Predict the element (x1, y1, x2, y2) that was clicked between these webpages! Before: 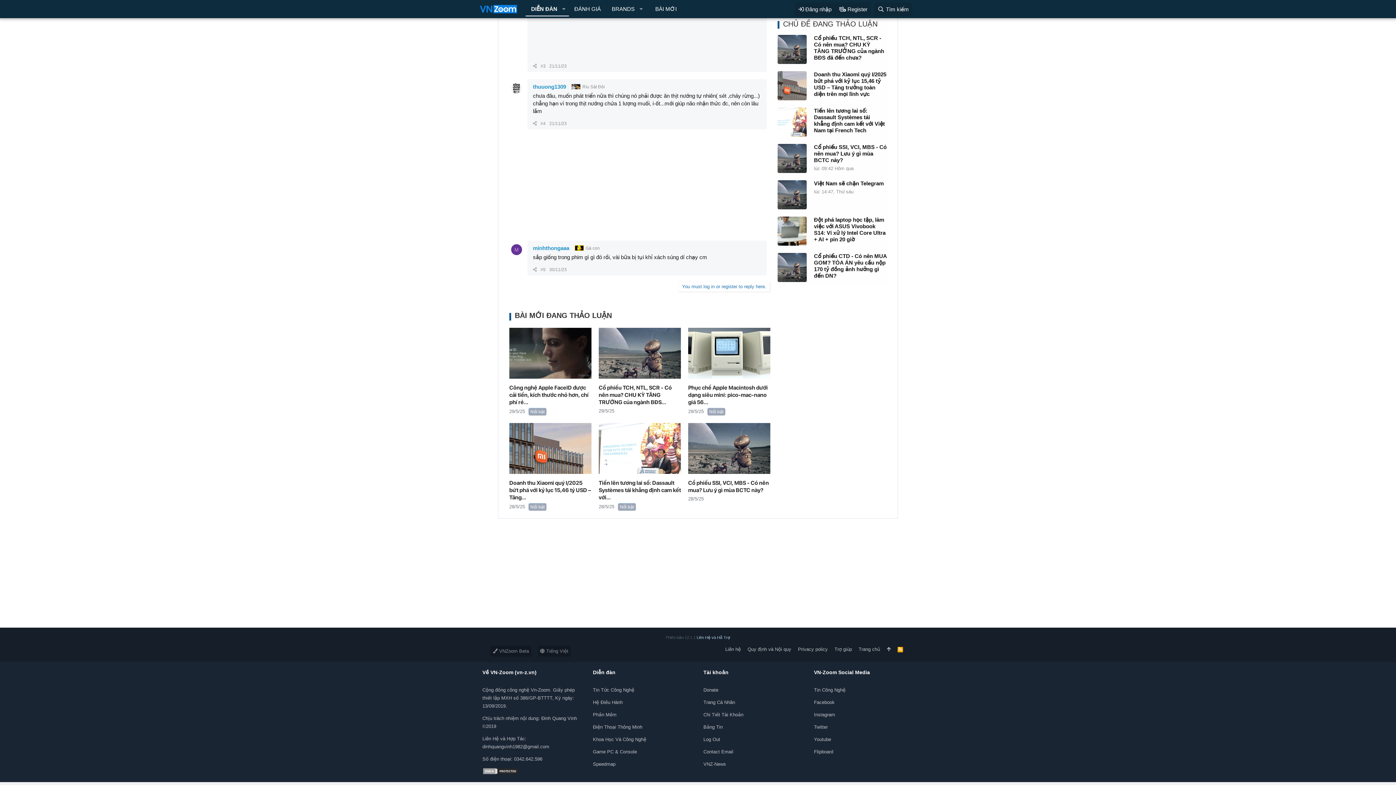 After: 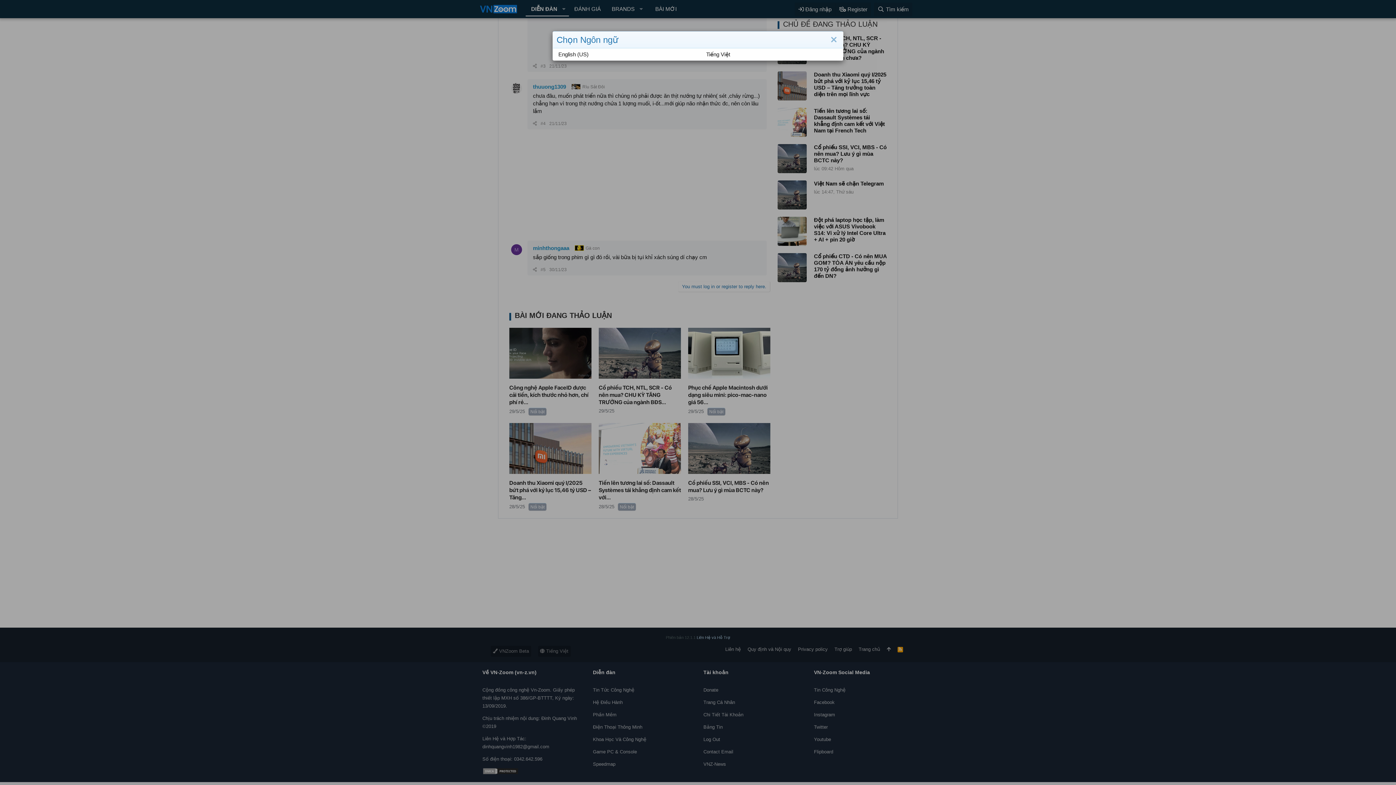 Action: label:  Tiếng Việt bbox: (538, 646, 570, 657)